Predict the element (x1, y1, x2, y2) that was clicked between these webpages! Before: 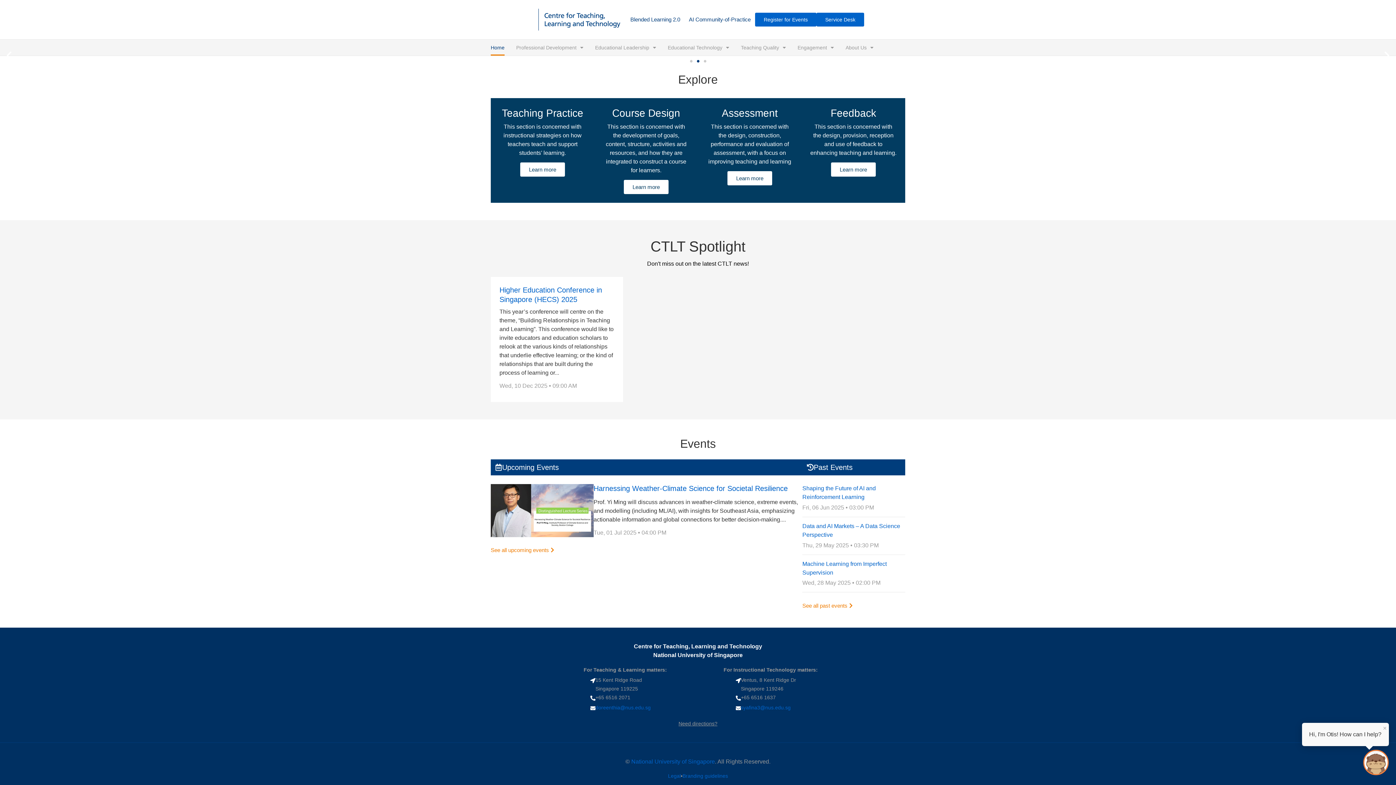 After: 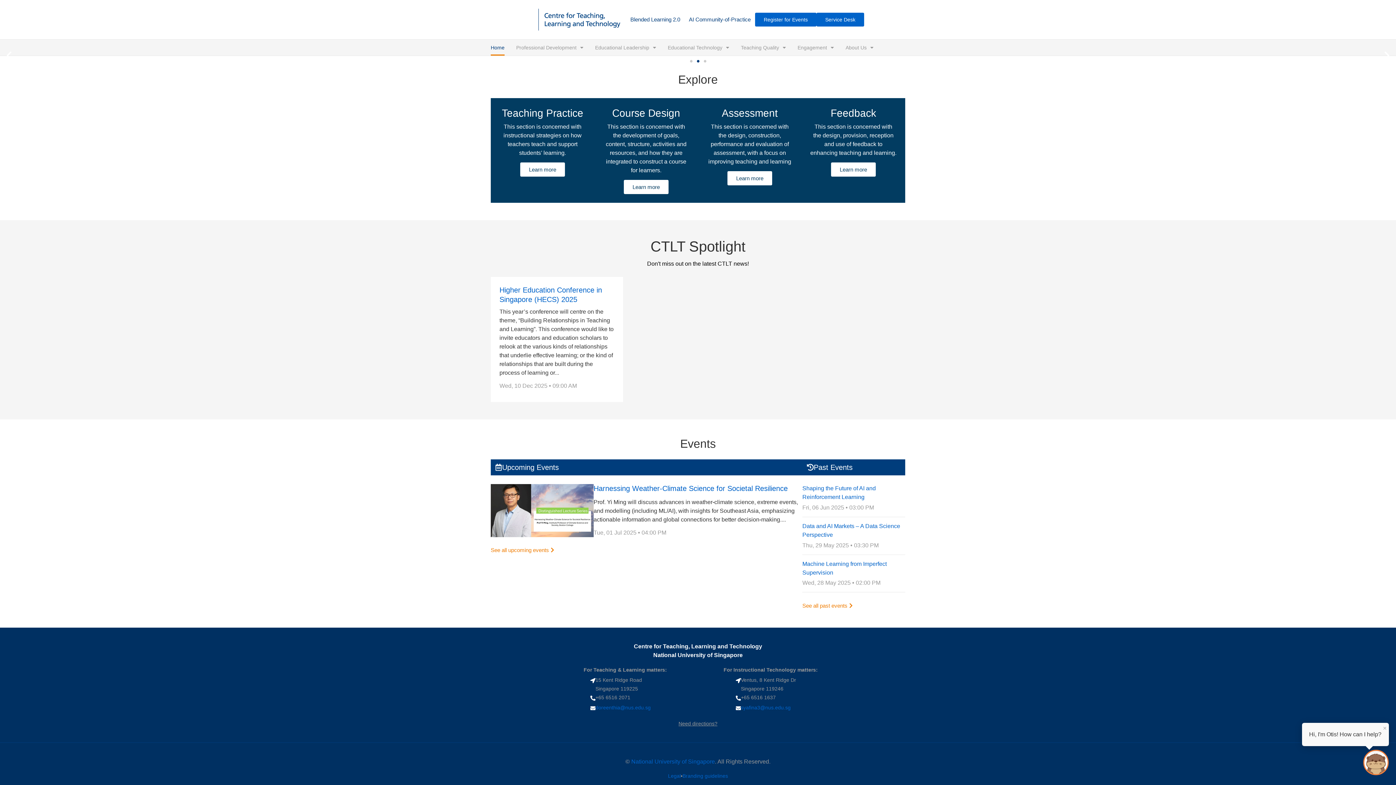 Action: bbox: (544, 8, 620, 30)